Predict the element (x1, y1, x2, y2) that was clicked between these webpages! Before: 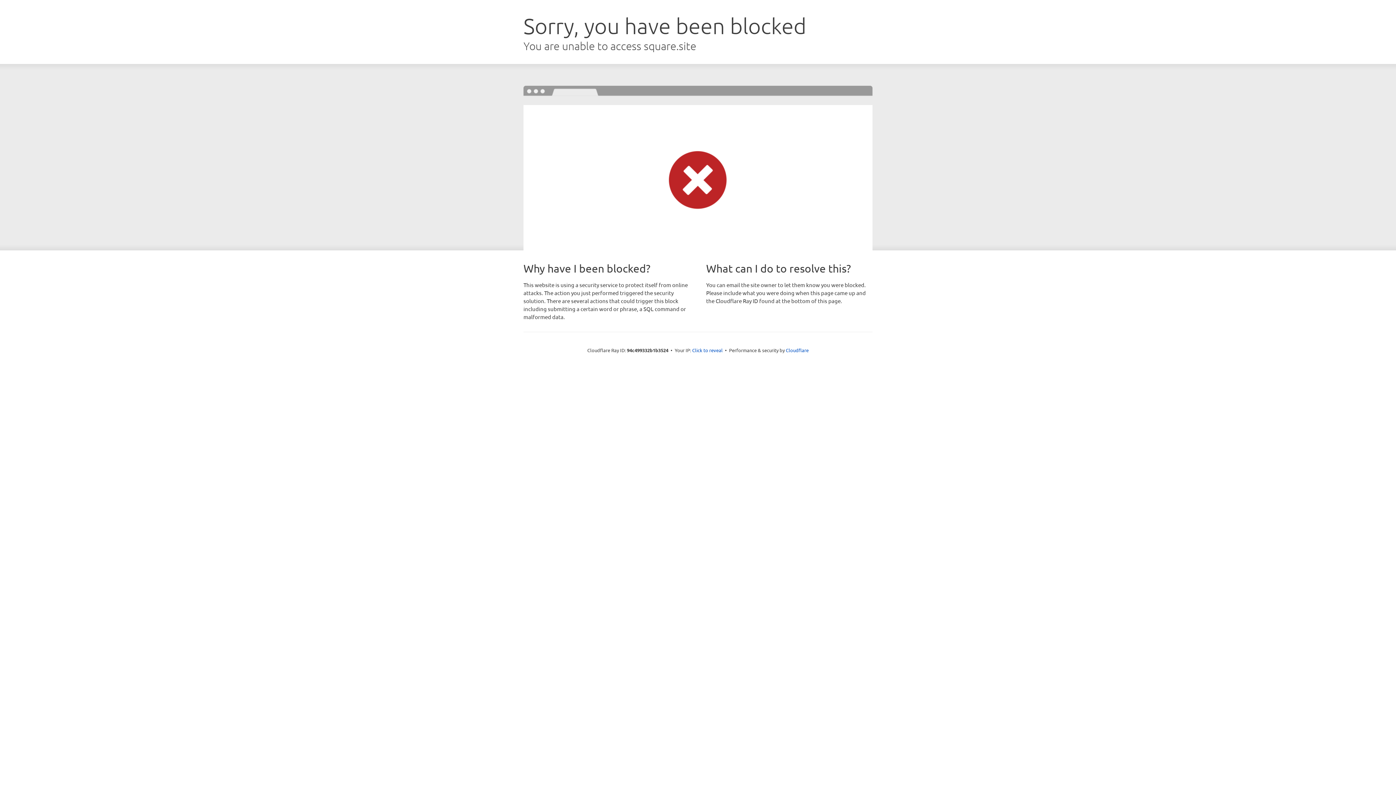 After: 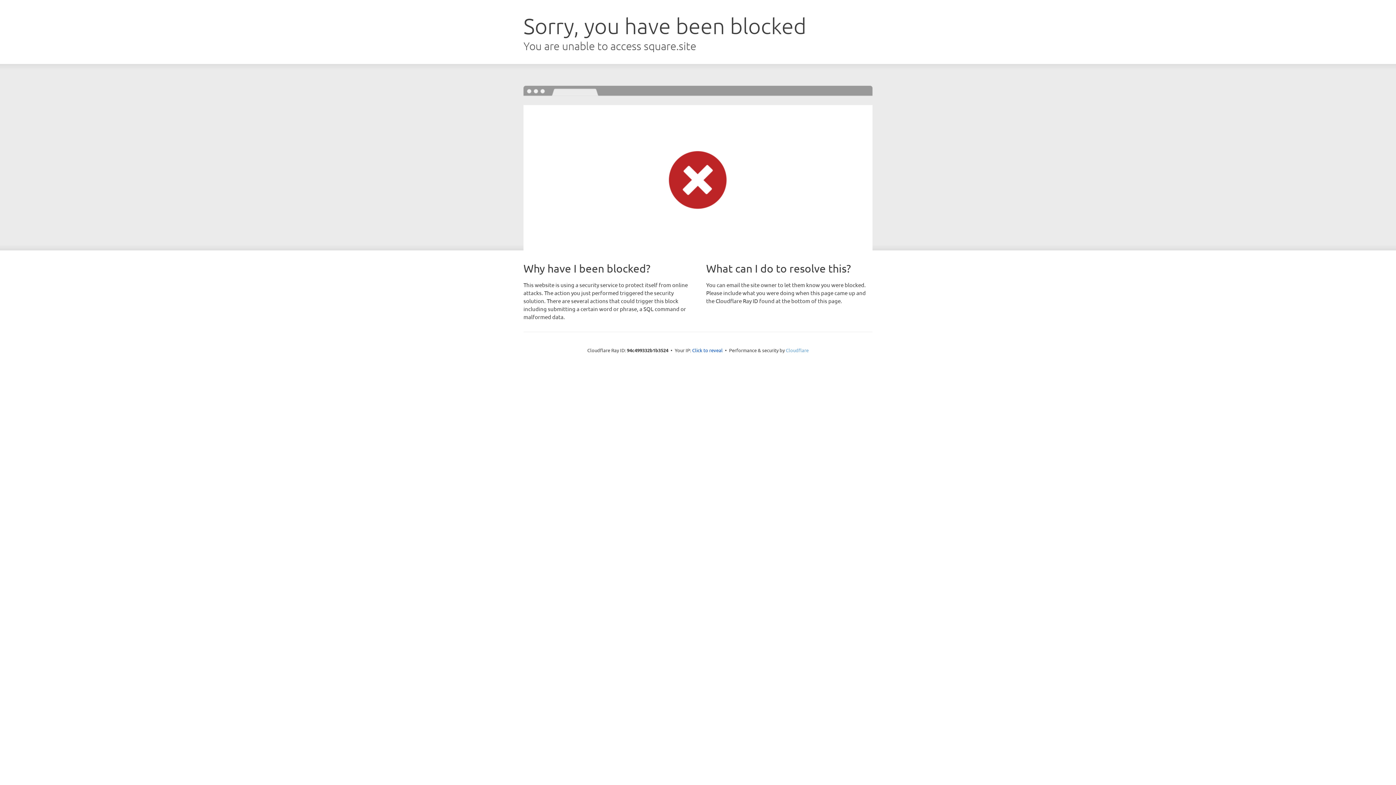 Action: bbox: (786, 347, 808, 353) label: Cloudflare